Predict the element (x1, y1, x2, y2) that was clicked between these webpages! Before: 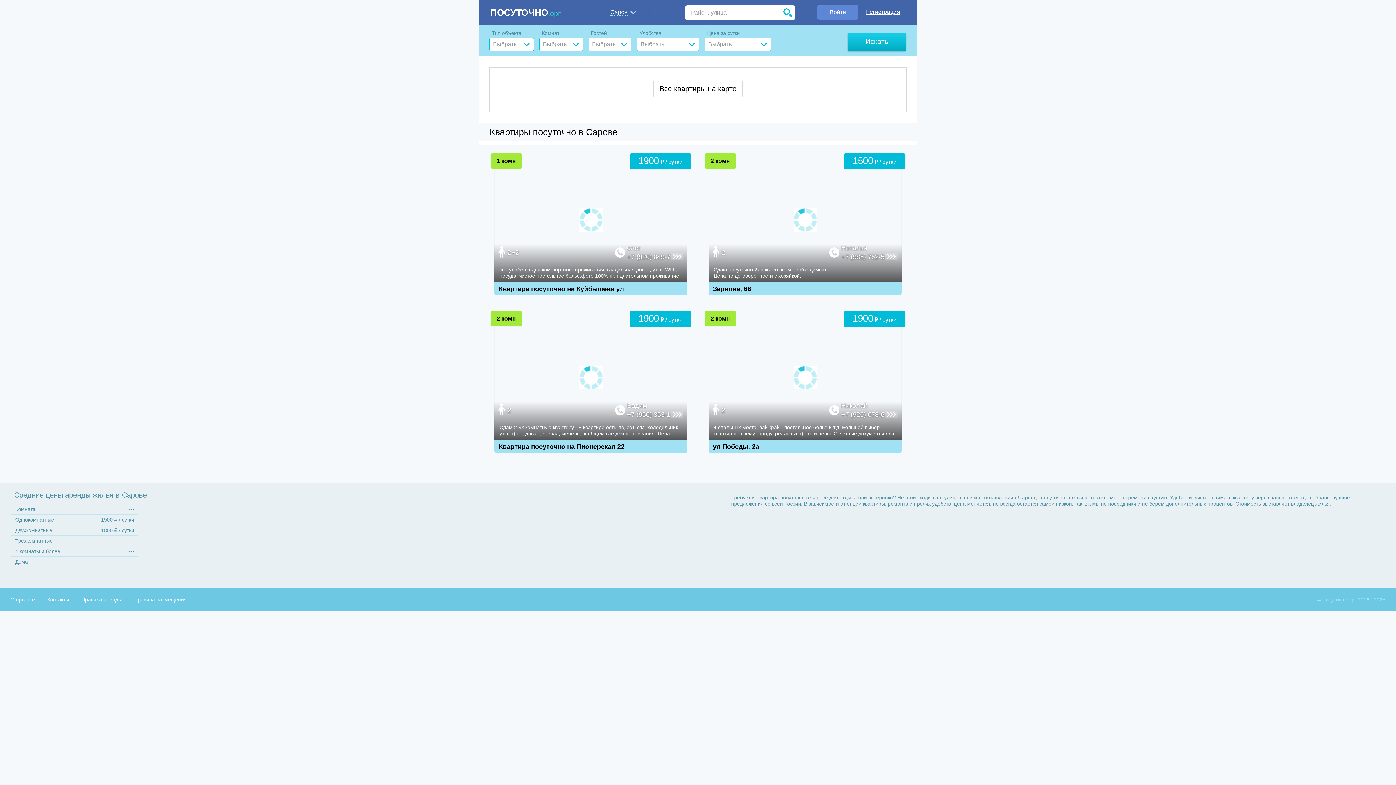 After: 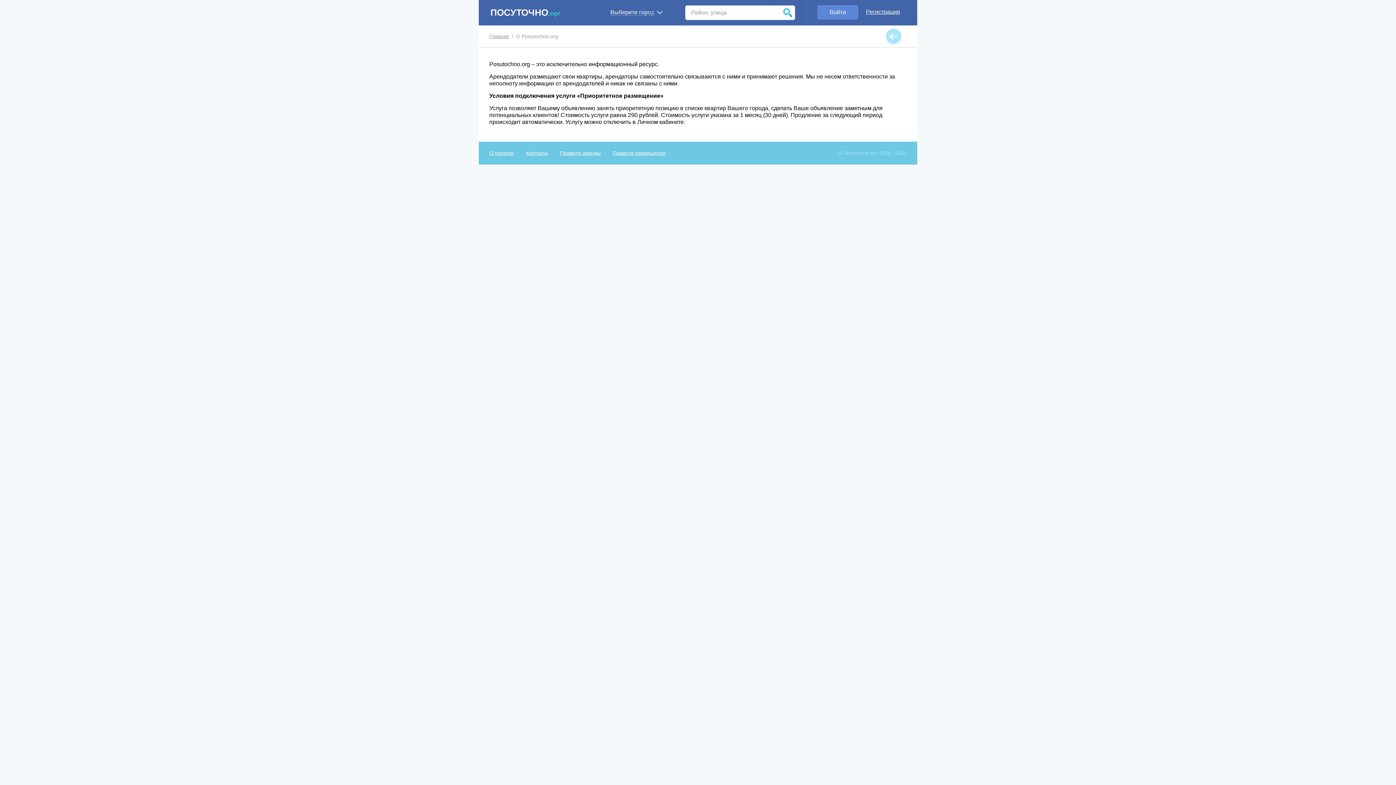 Action: label: О проекте bbox: (10, 597, 34, 602)